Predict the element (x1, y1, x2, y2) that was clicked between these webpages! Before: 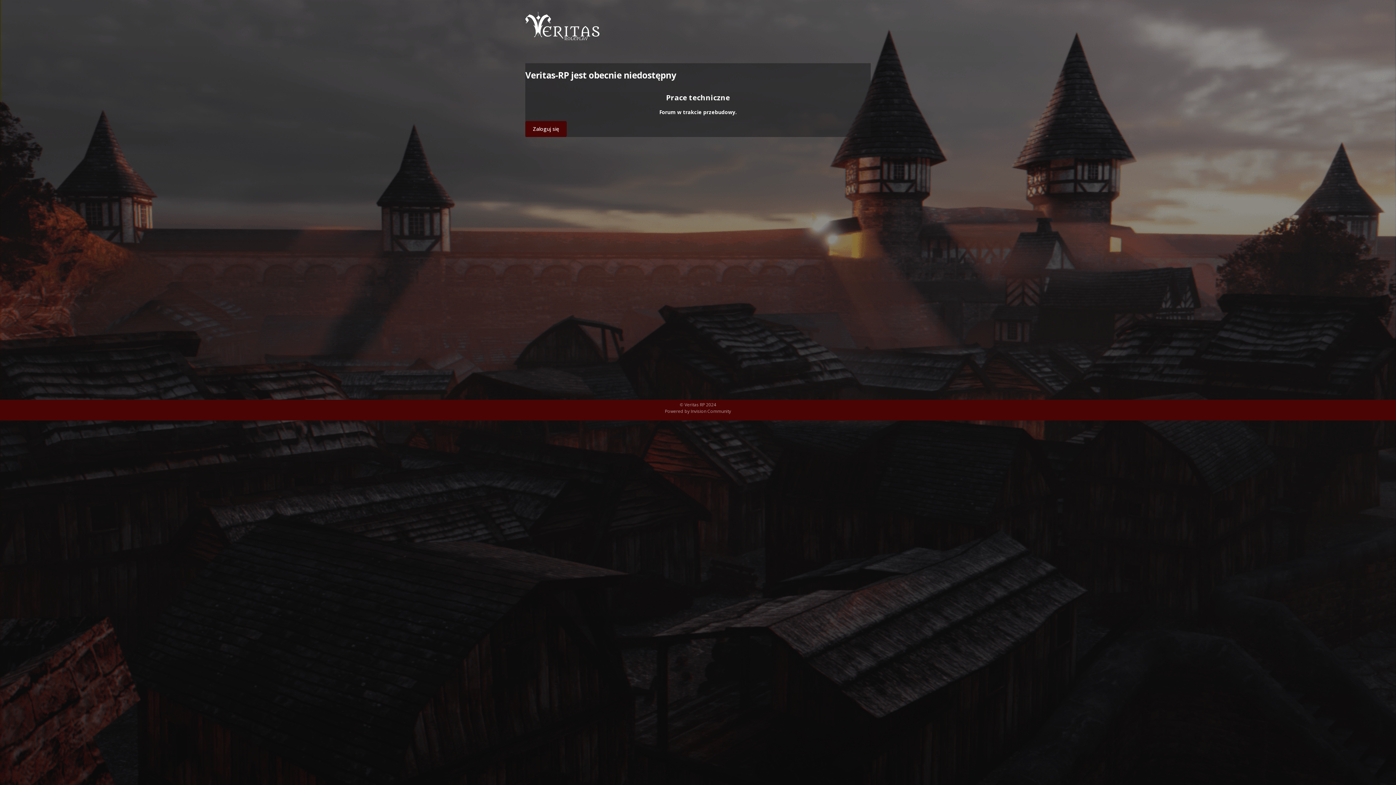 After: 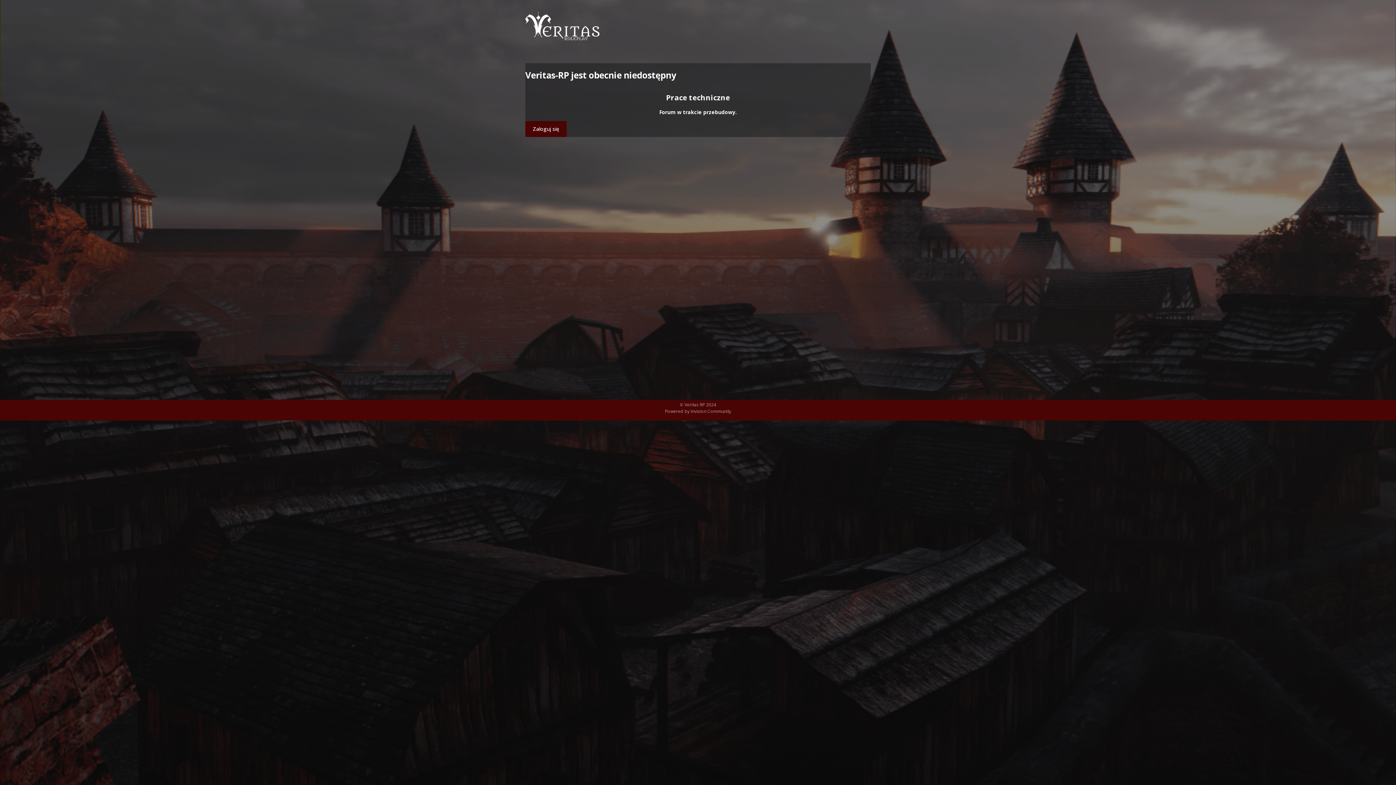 Action: bbox: (525, 11, 641, 40)